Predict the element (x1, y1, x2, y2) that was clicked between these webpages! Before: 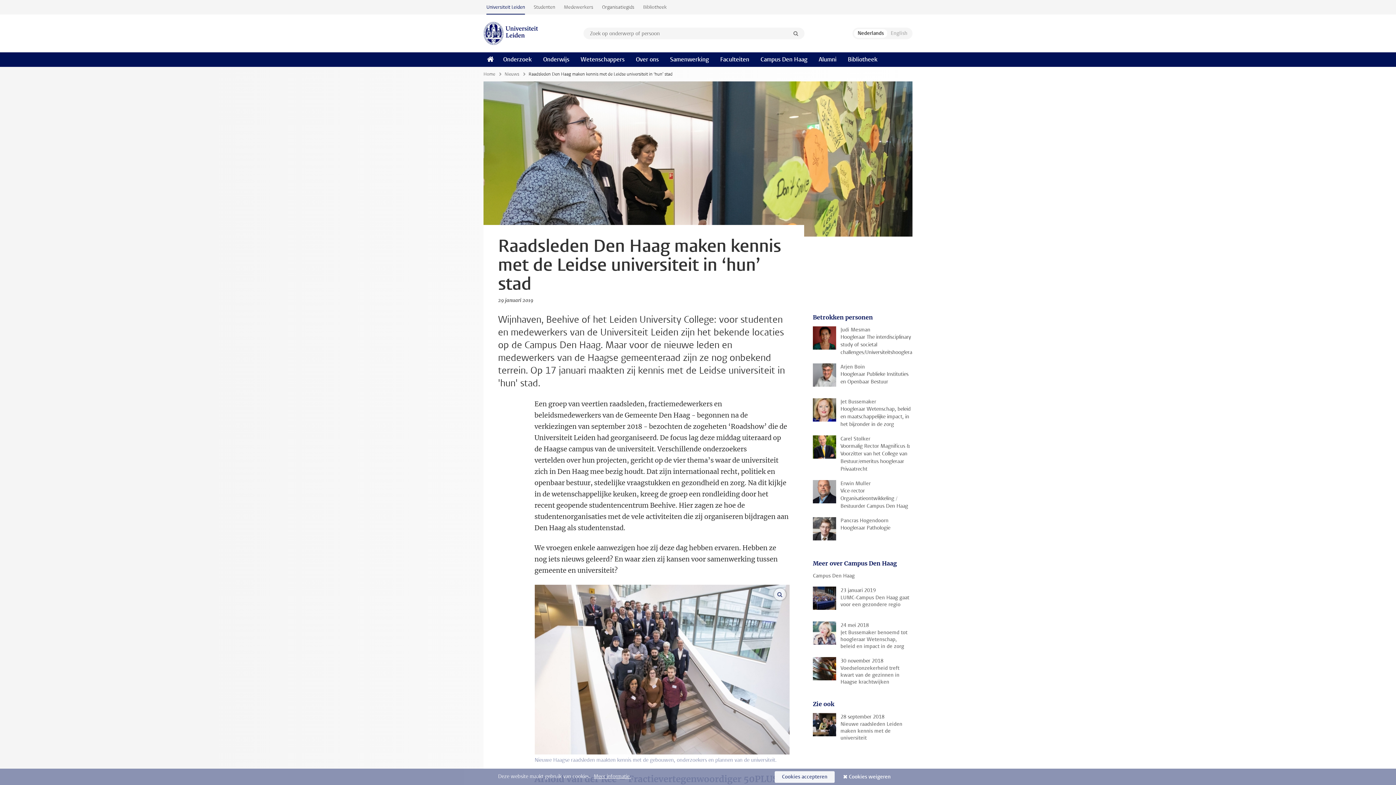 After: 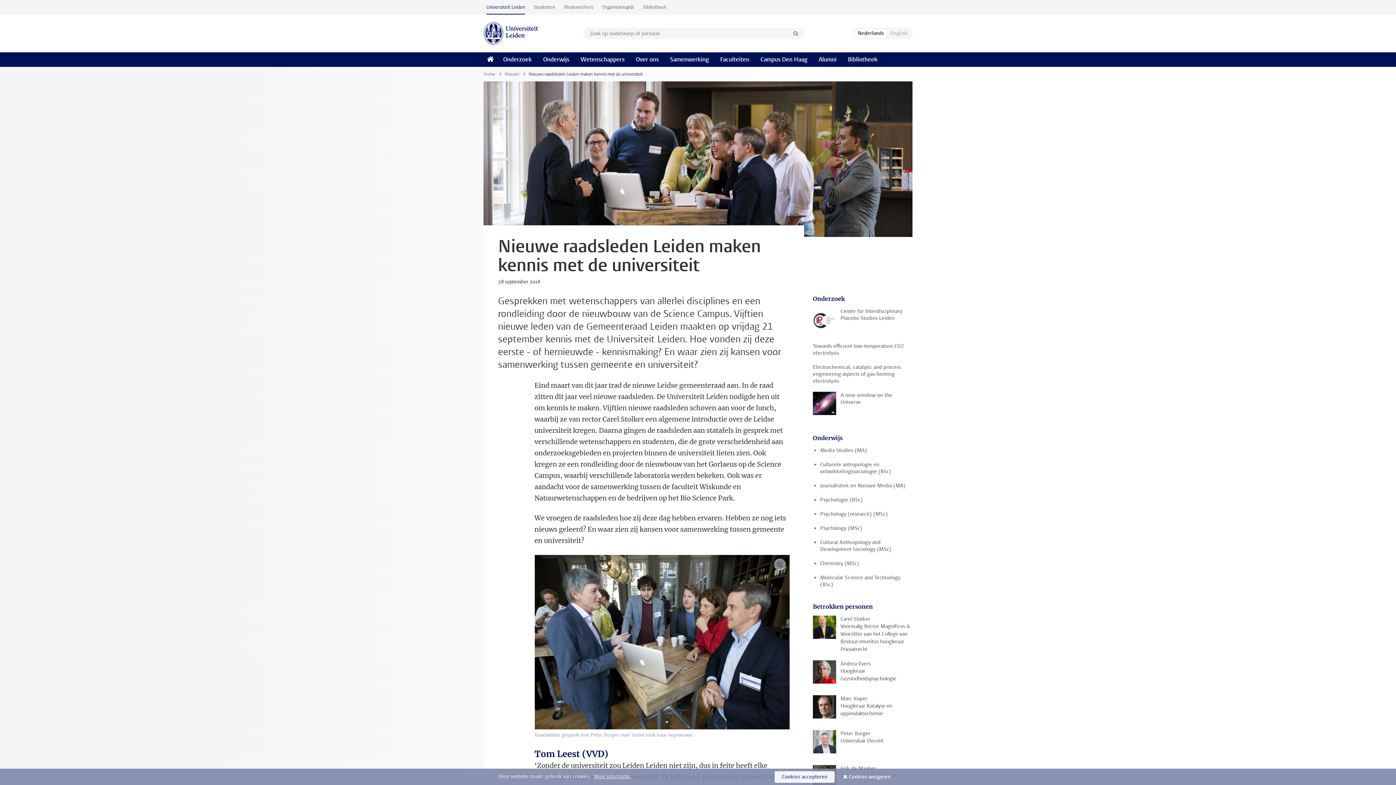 Action: label: 28 september 2018
Nieuwe raadsleden Leiden maken kennis met de universiteit bbox: (813, 713, 912, 741)